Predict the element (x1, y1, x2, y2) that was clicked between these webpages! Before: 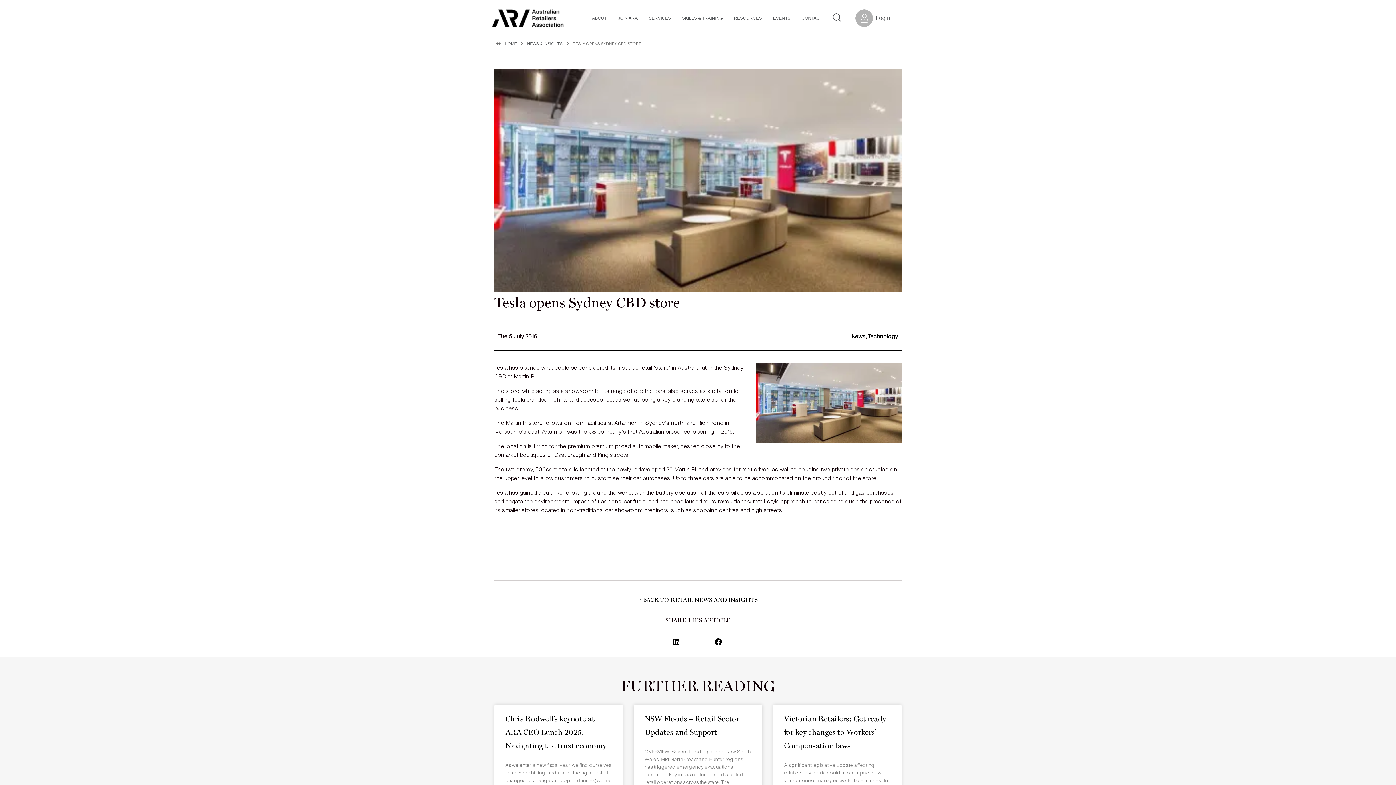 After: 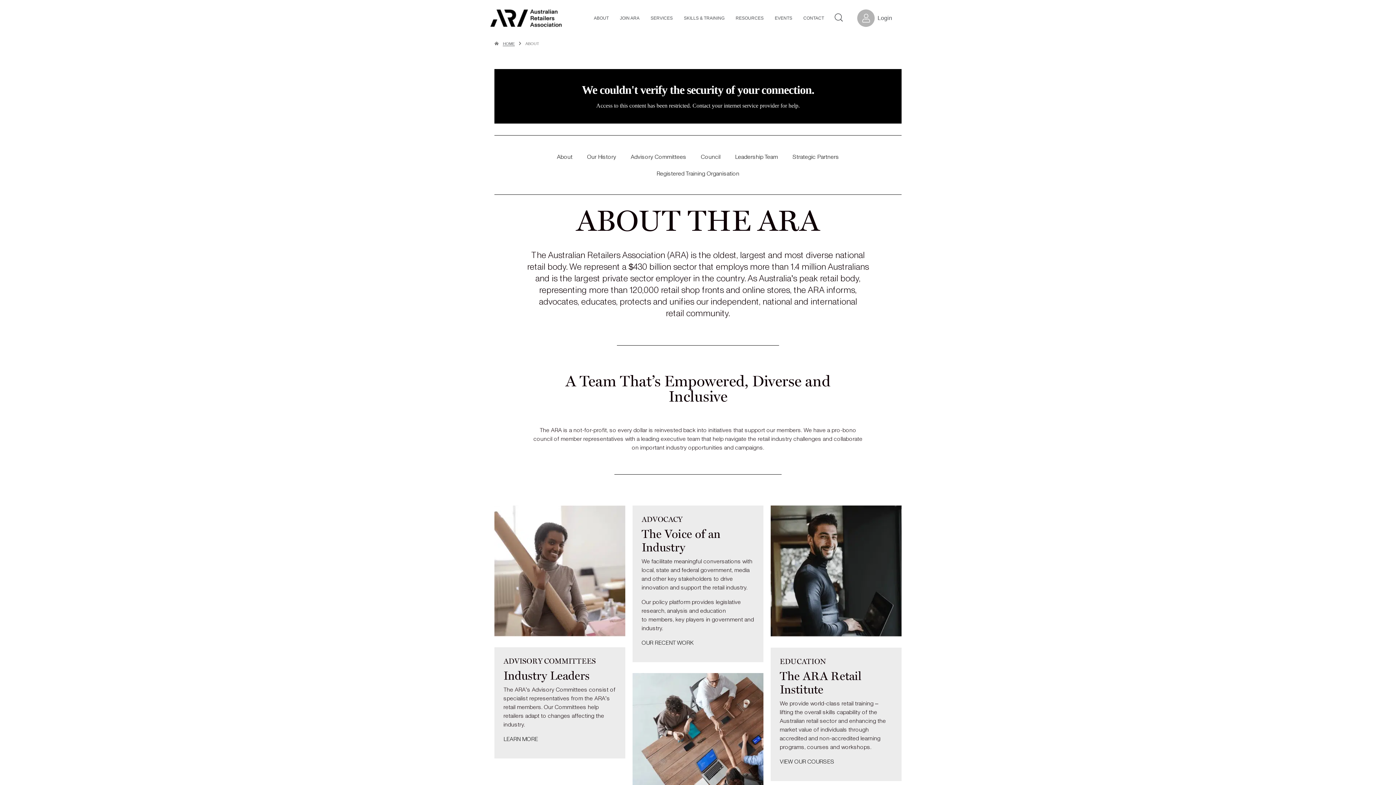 Action: label: ABOUT bbox: (587, 8, 613, 27)